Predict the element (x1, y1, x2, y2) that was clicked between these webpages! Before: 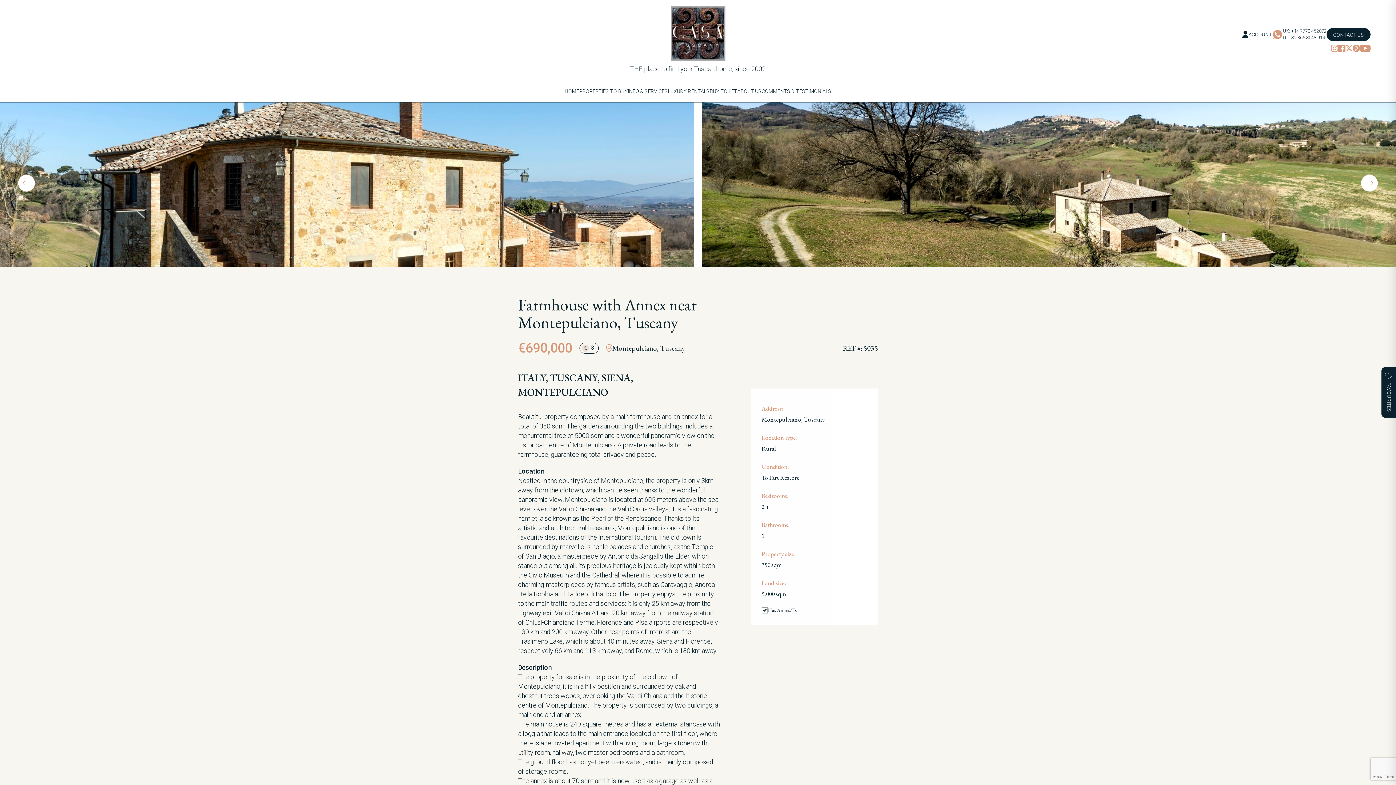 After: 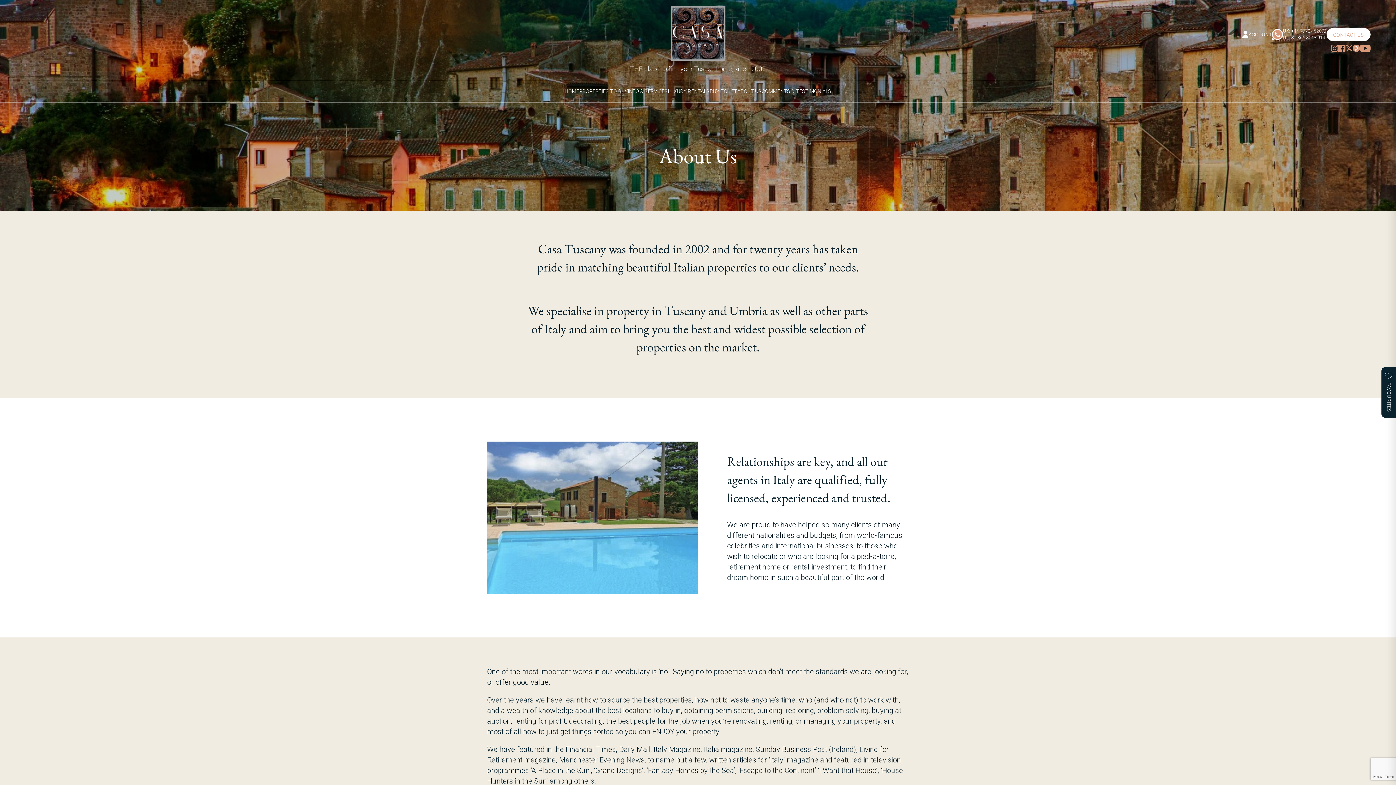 Action: label: ABOUT US bbox: (737, 87, 761, 94)